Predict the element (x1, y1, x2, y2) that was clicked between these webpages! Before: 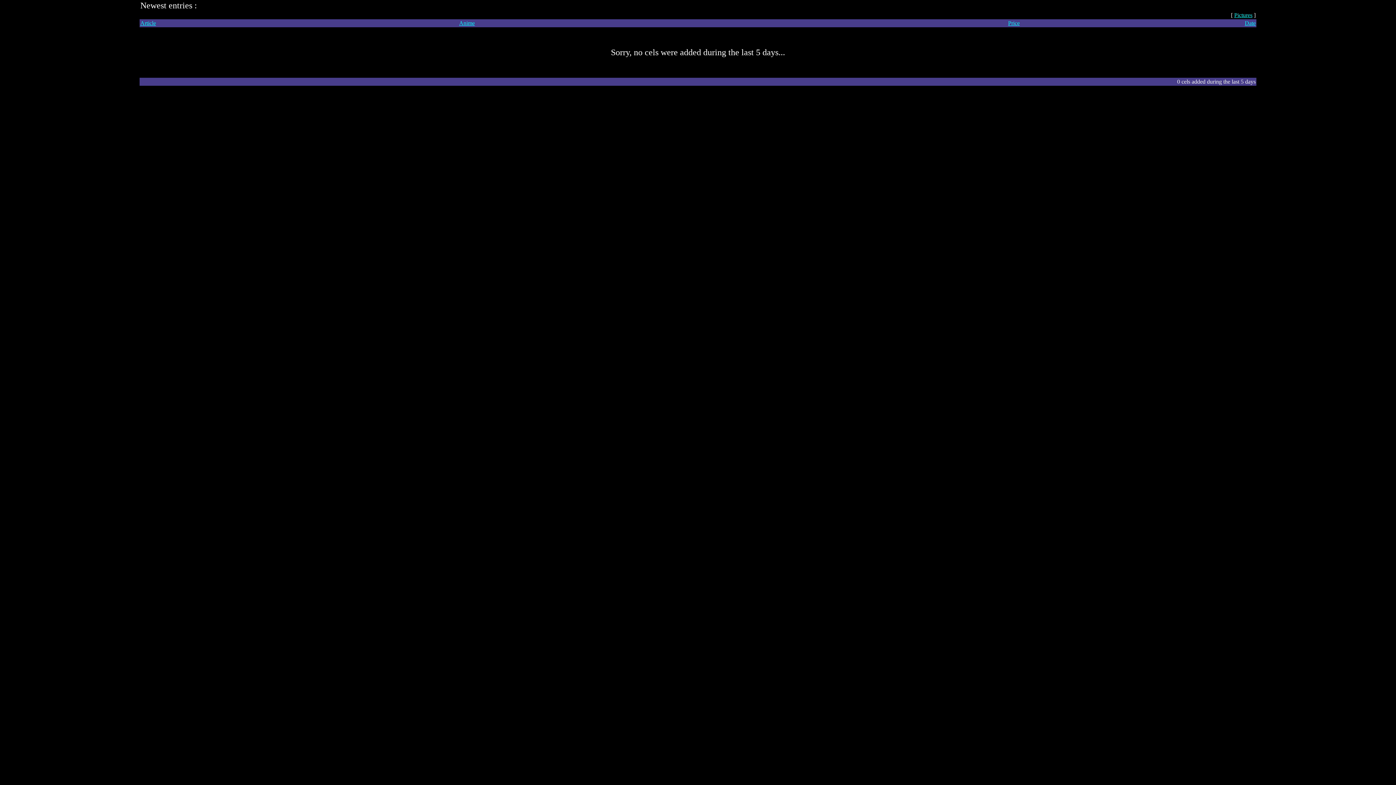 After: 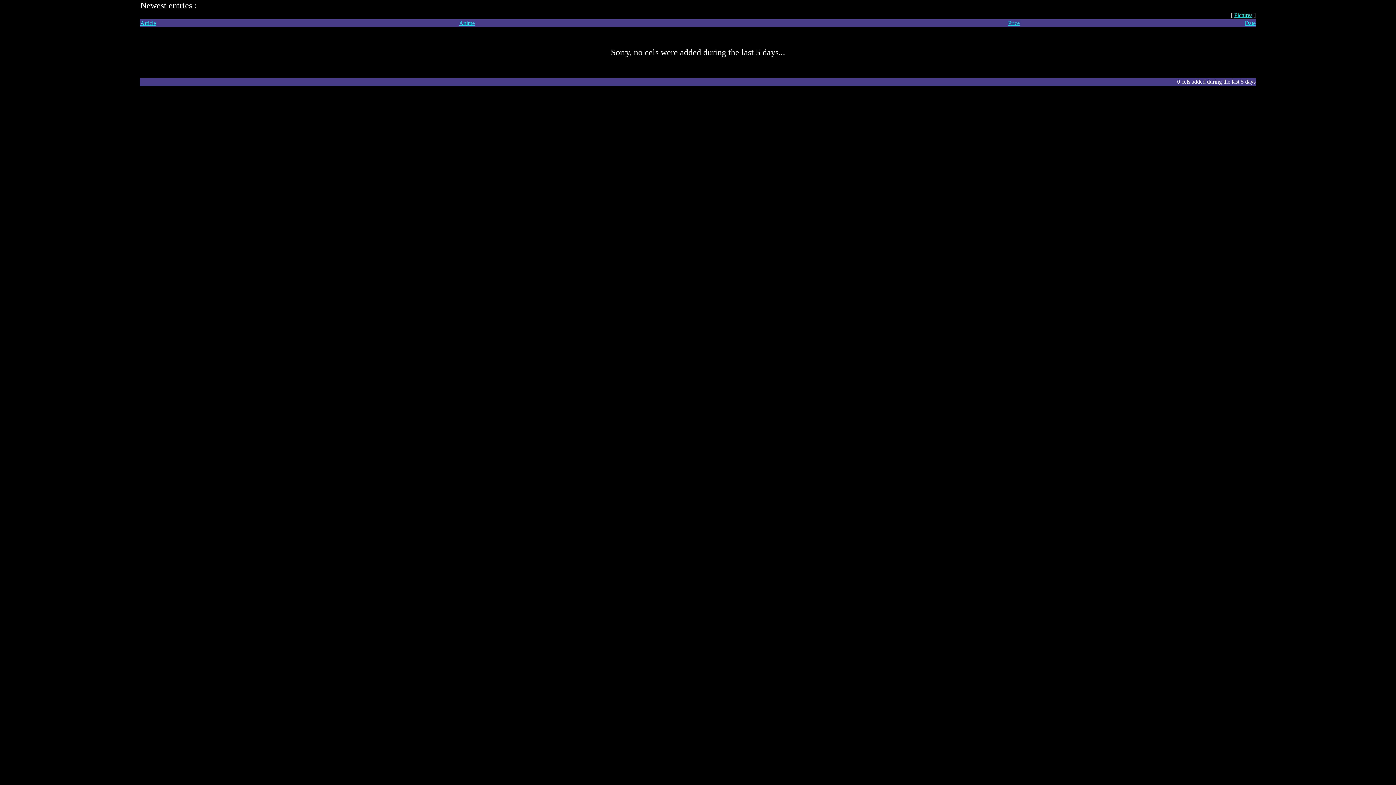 Action: label: Price bbox: (1008, 20, 1020, 26)